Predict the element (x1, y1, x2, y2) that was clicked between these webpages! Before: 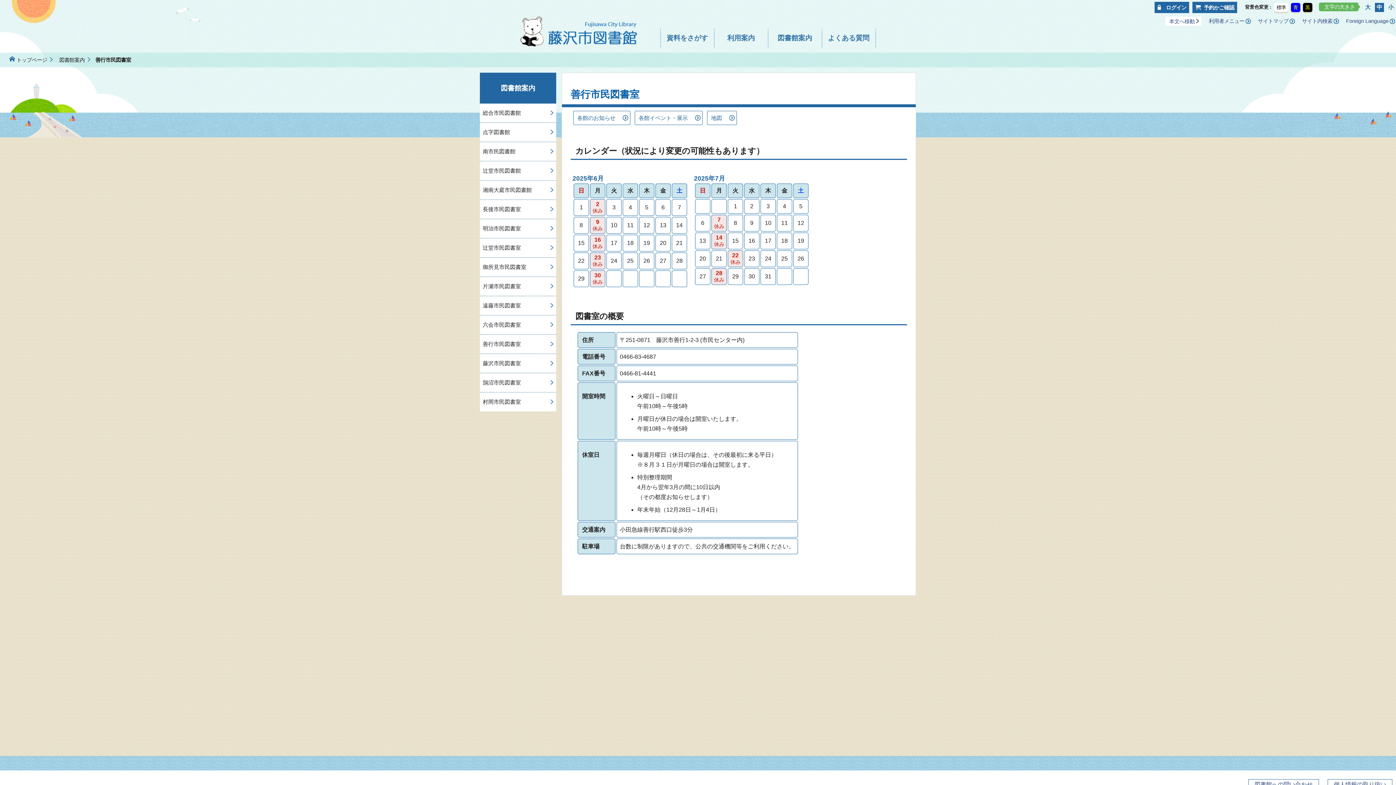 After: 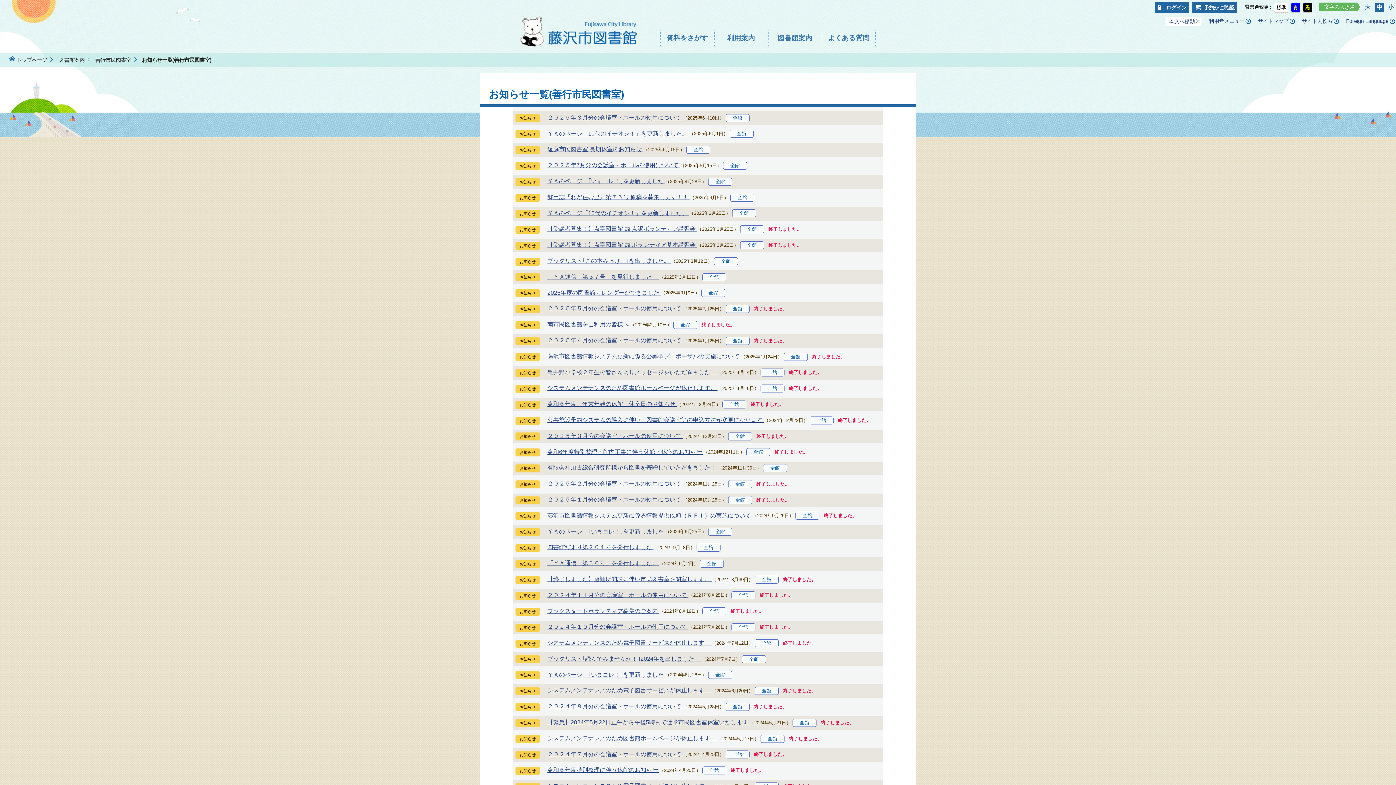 Action: label: 各館のお知らせ bbox: (573, 110, 630, 125)